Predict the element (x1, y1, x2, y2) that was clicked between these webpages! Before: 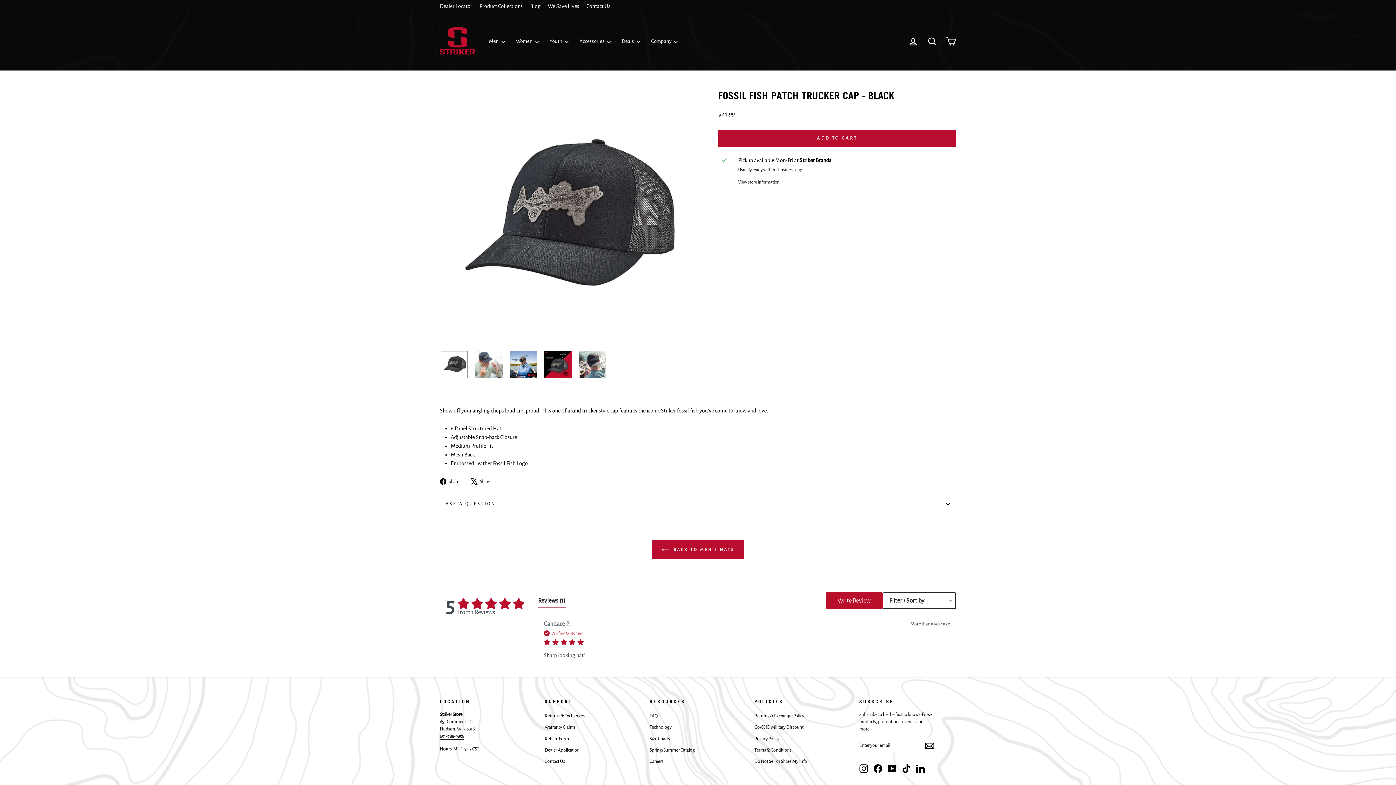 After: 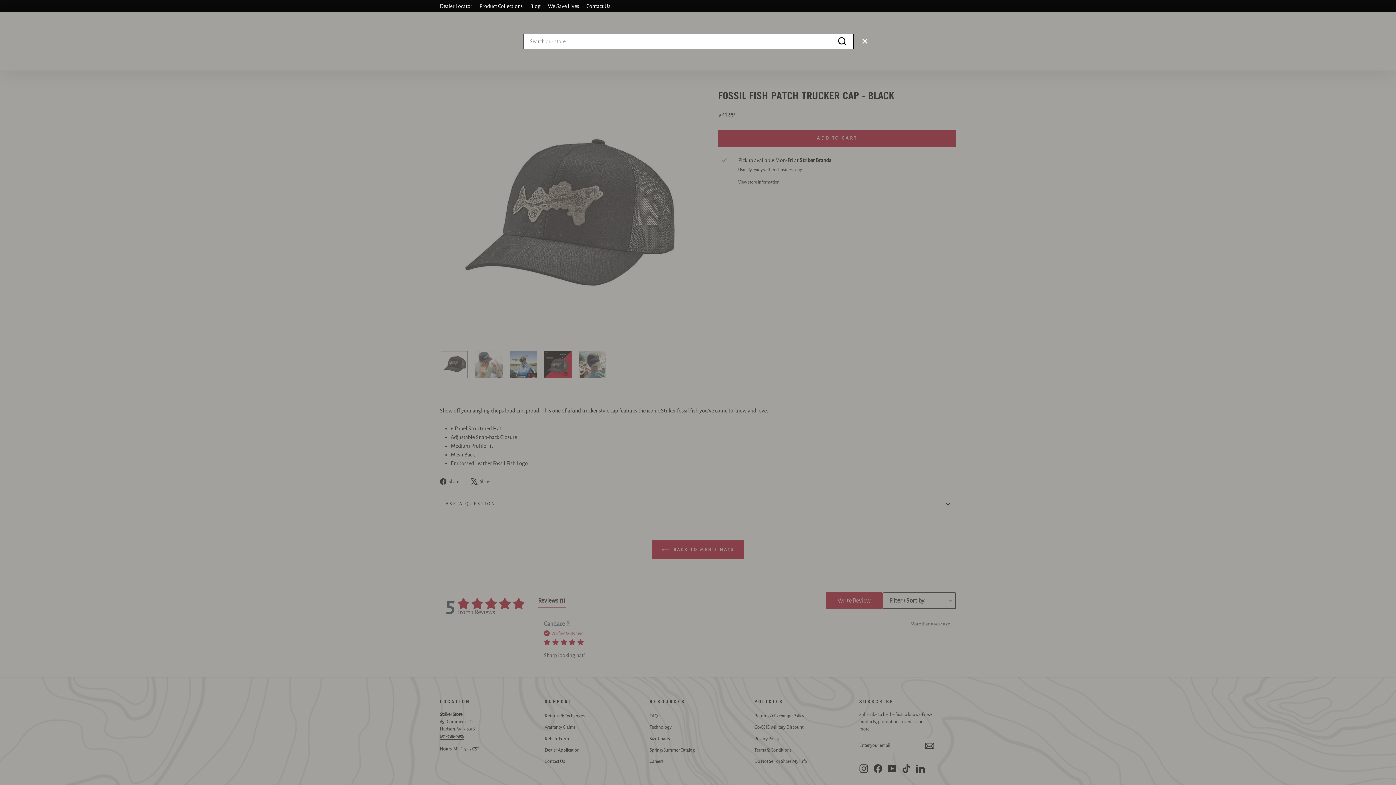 Action: label: Search bbox: (922, 33, 941, 49)